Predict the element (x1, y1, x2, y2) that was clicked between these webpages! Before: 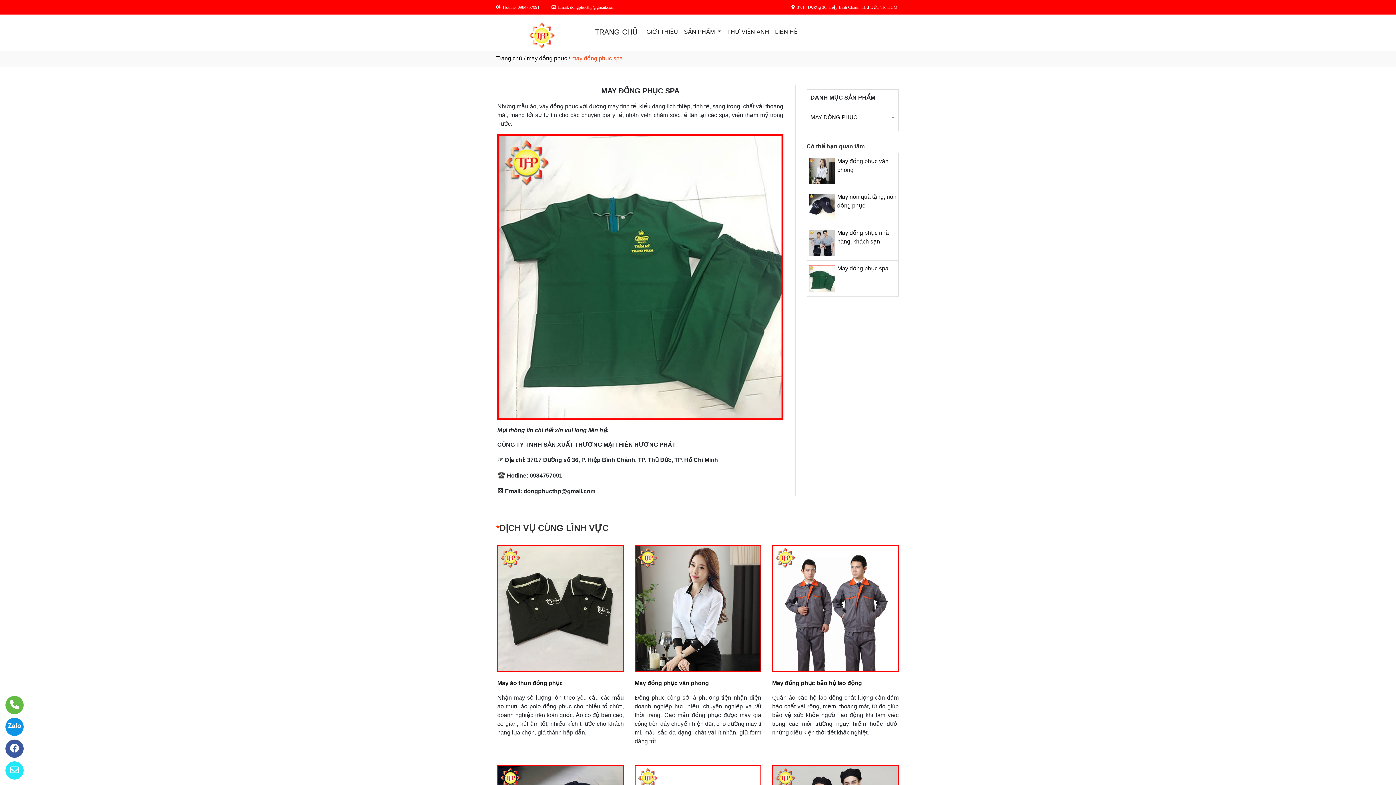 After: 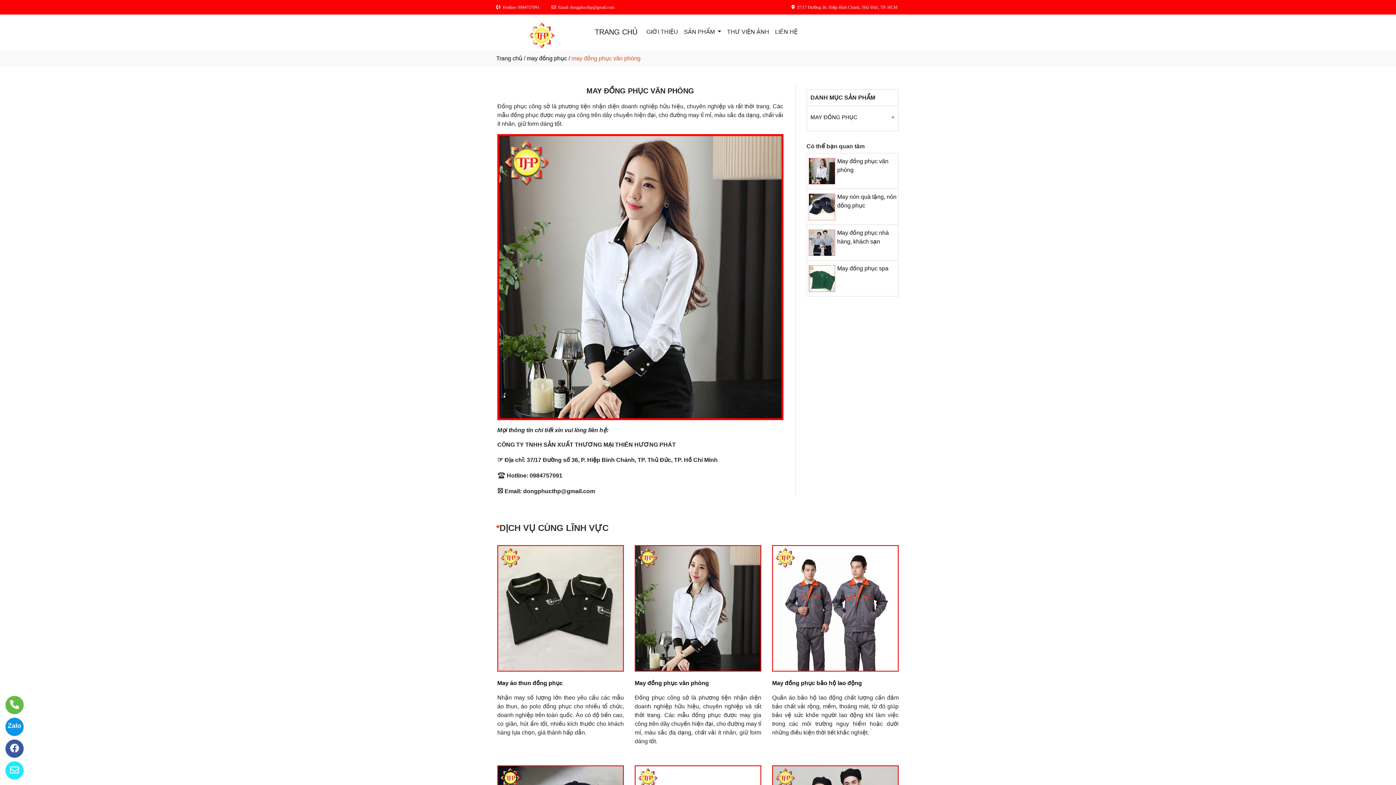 Action: bbox: (808, 167, 835, 173)